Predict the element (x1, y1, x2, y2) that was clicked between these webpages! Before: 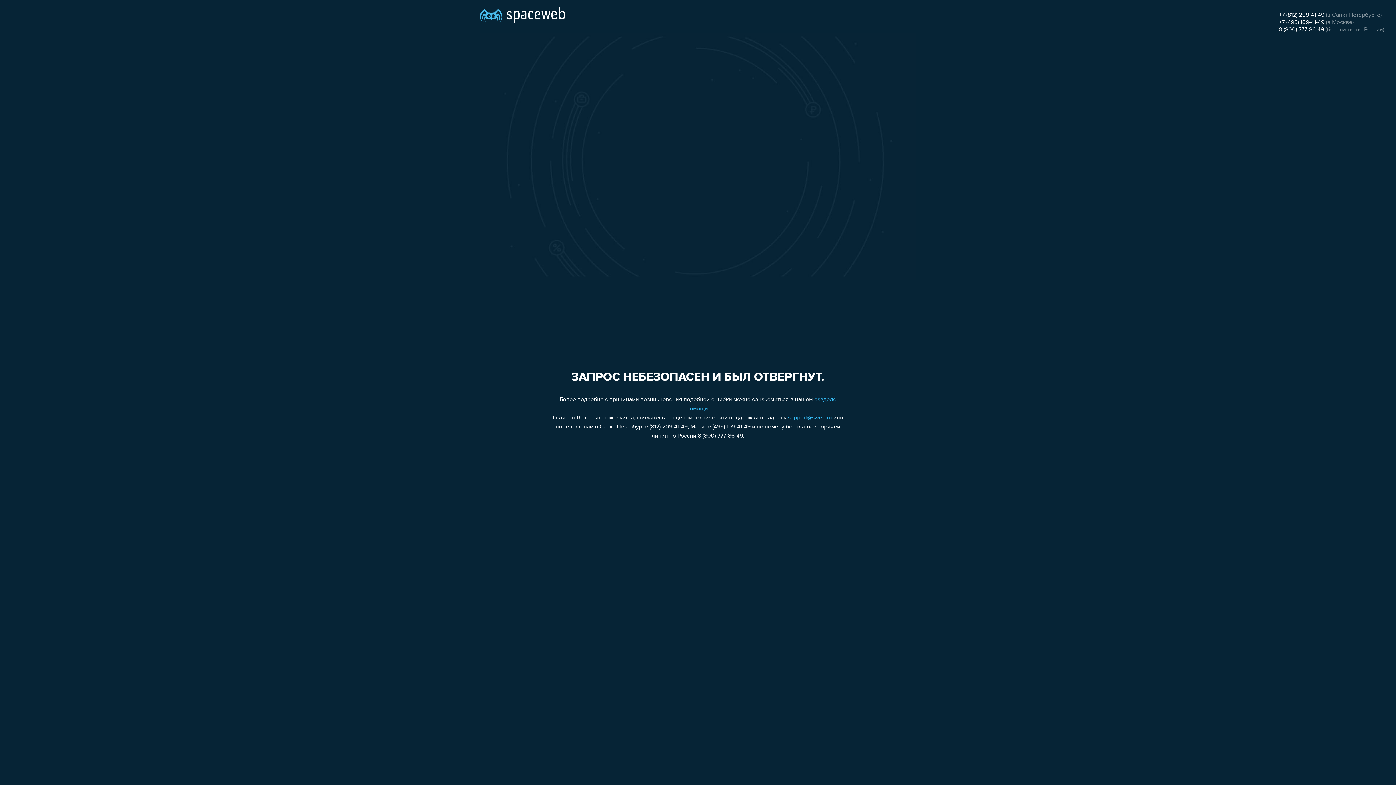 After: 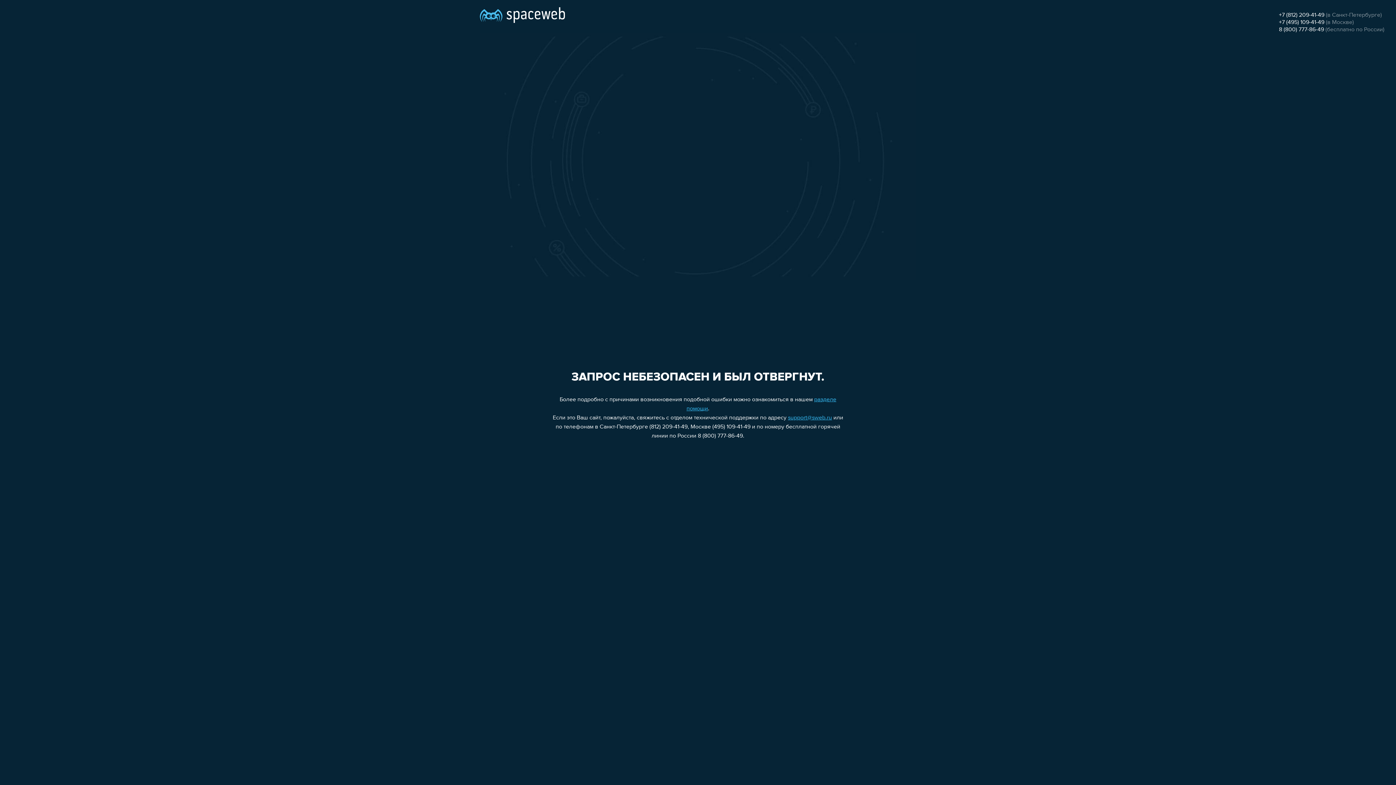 Action: label: +7 (812) 209-41-49 bbox: (1279, 12, 1324, 18)